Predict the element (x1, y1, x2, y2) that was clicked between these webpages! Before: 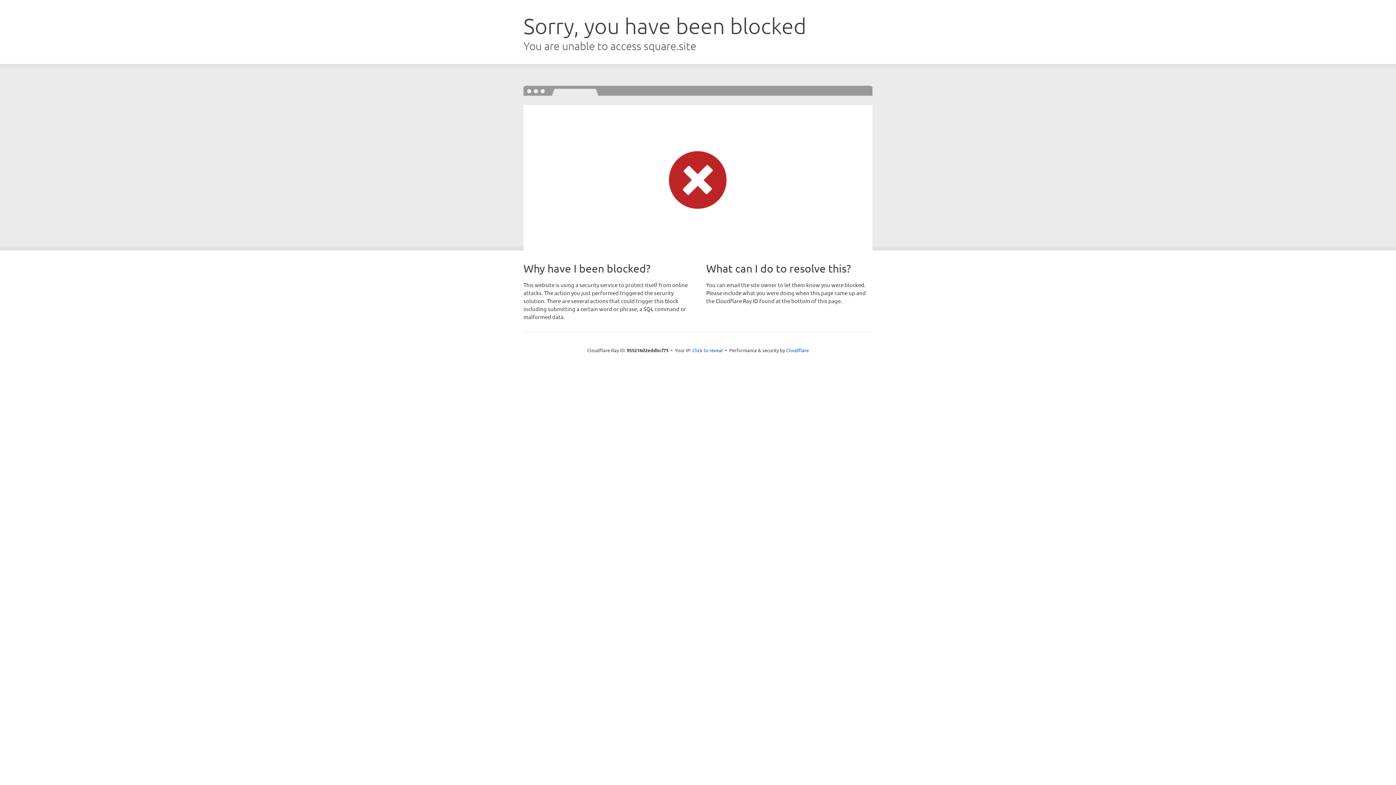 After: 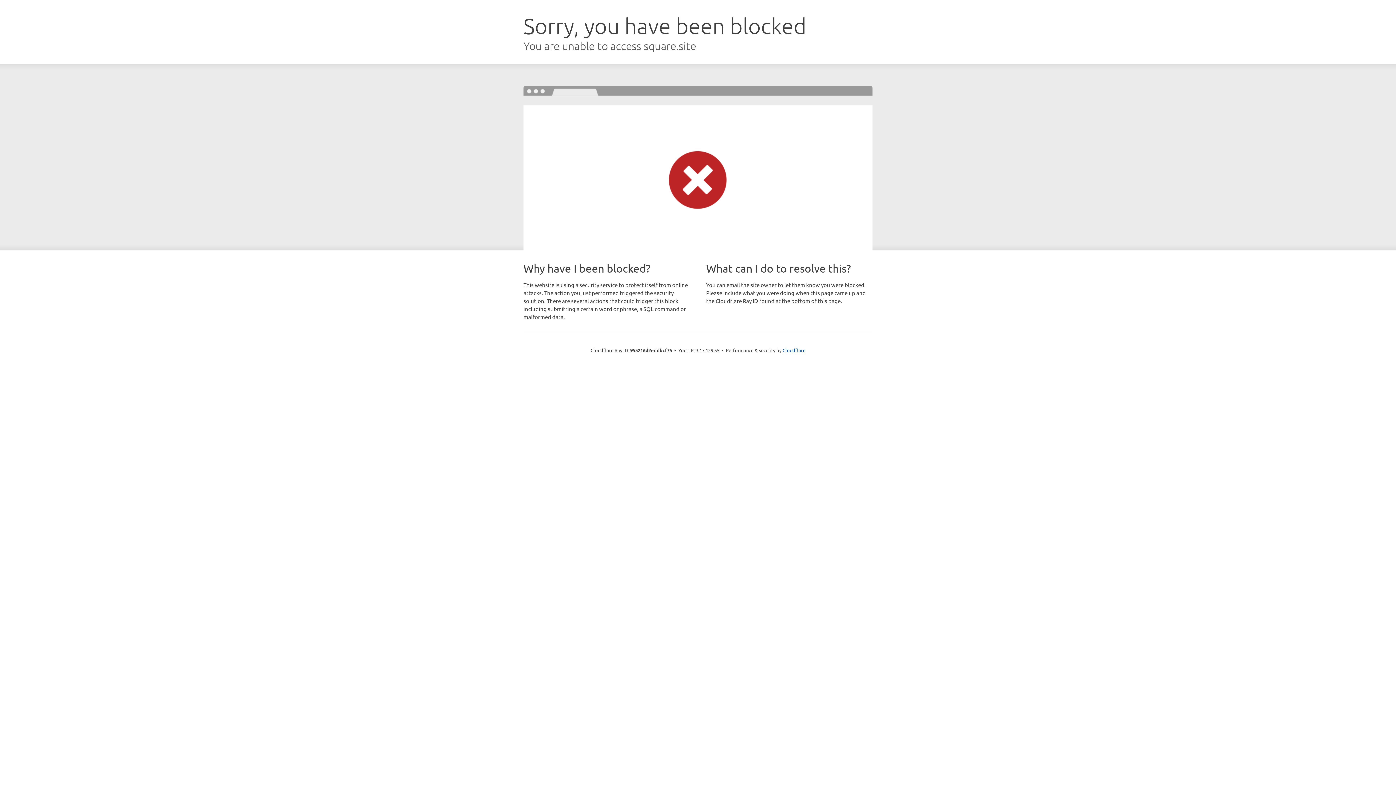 Action: label: Click to reveal bbox: (692, 346, 723, 353)